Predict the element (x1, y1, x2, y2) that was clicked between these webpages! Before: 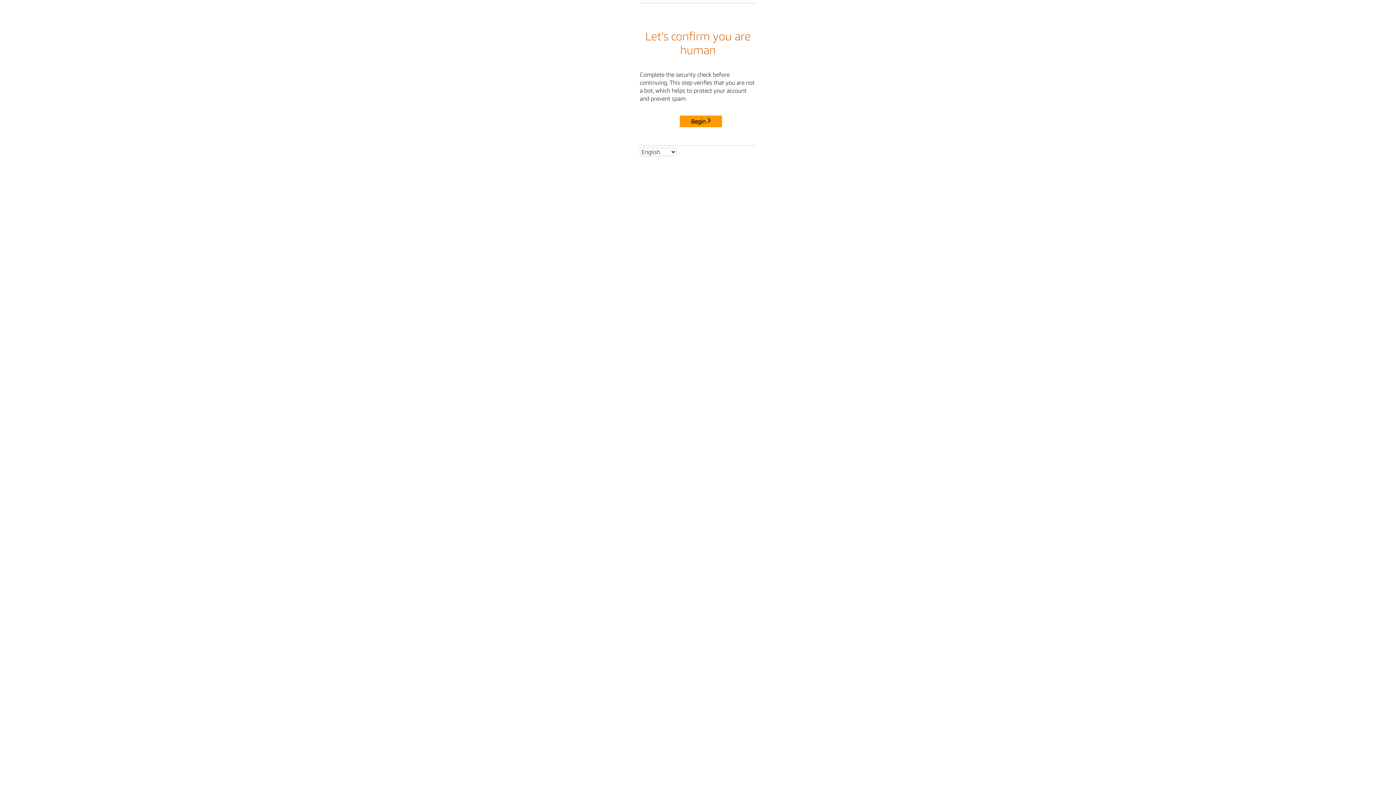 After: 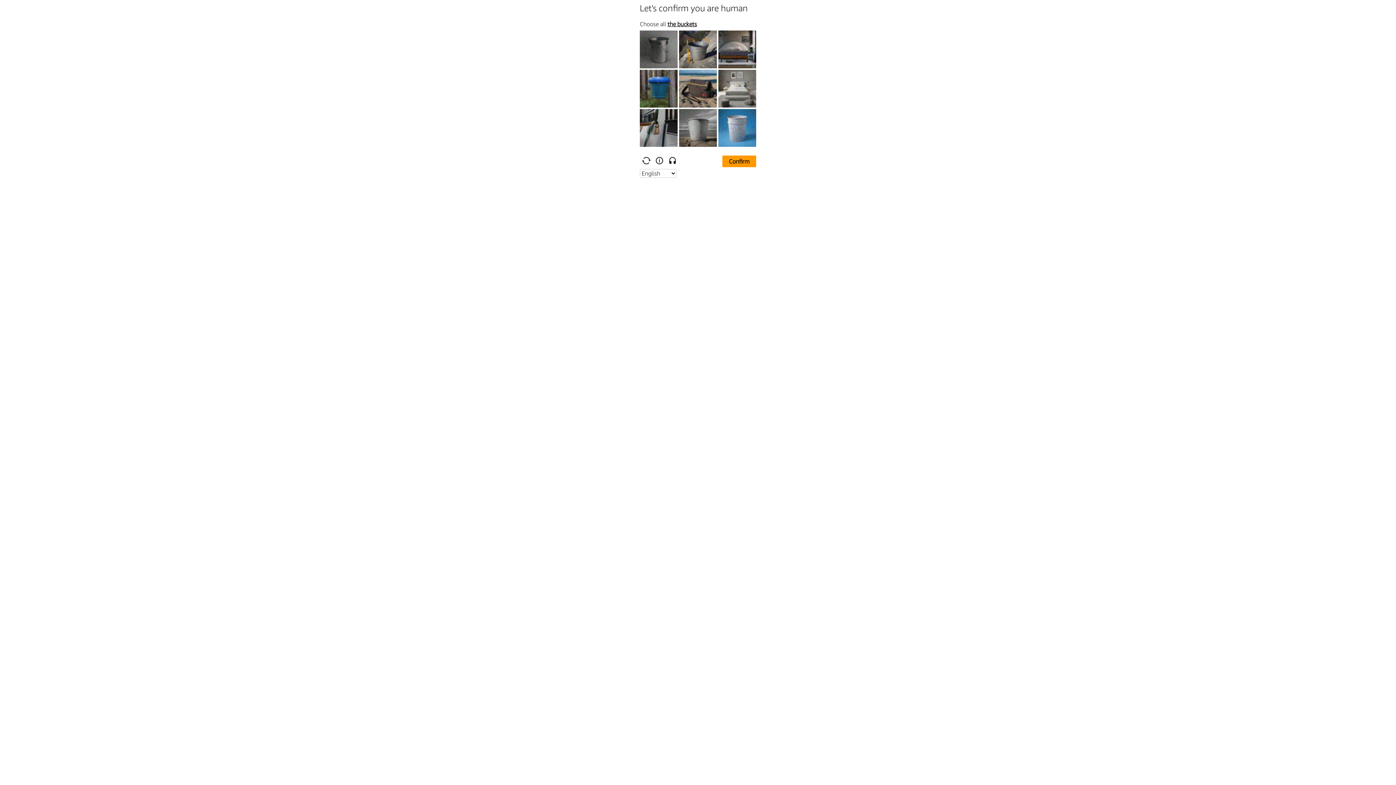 Action: bbox: (680, 115, 722, 127) label: Begin